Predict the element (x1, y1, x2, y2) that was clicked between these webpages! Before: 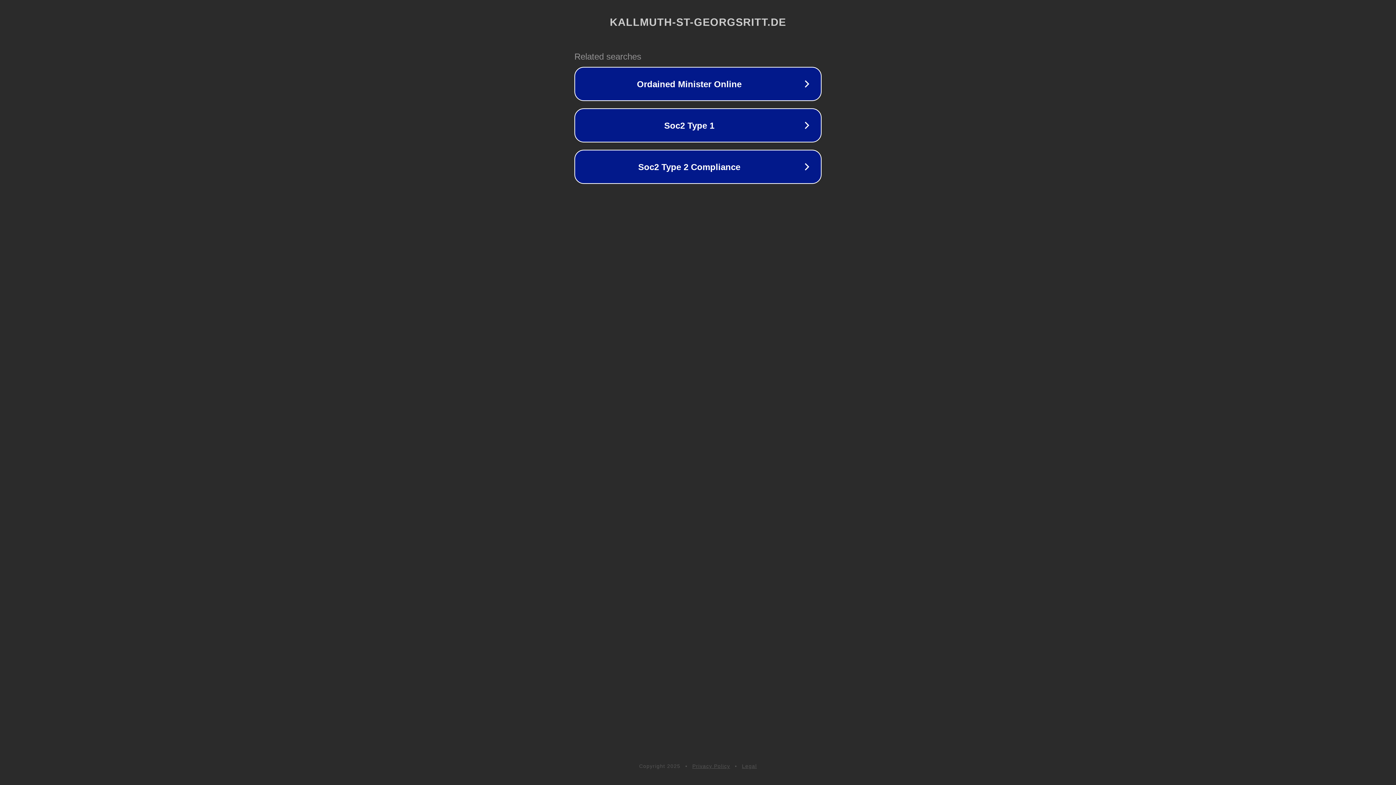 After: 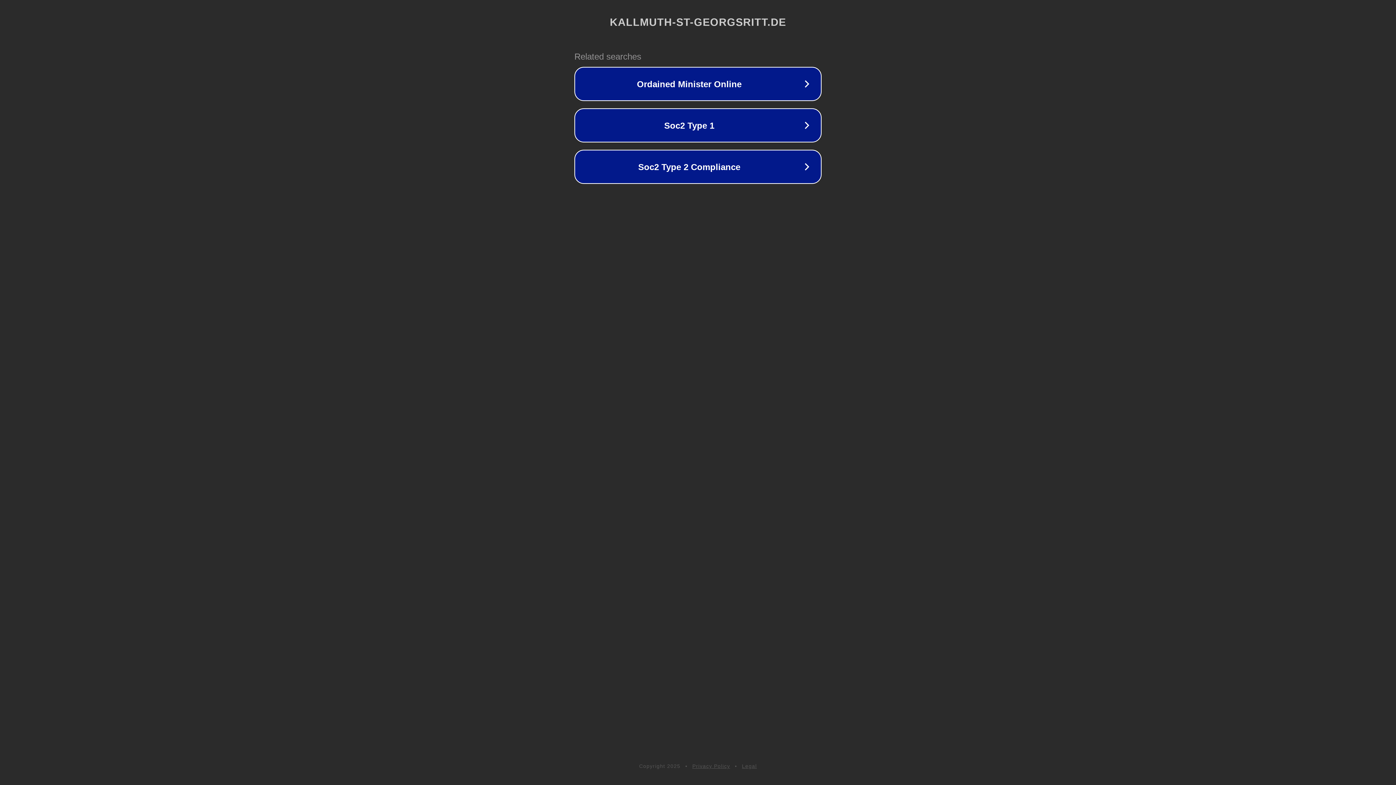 Action: bbox: (742, 763, 757, 769) label: Legal